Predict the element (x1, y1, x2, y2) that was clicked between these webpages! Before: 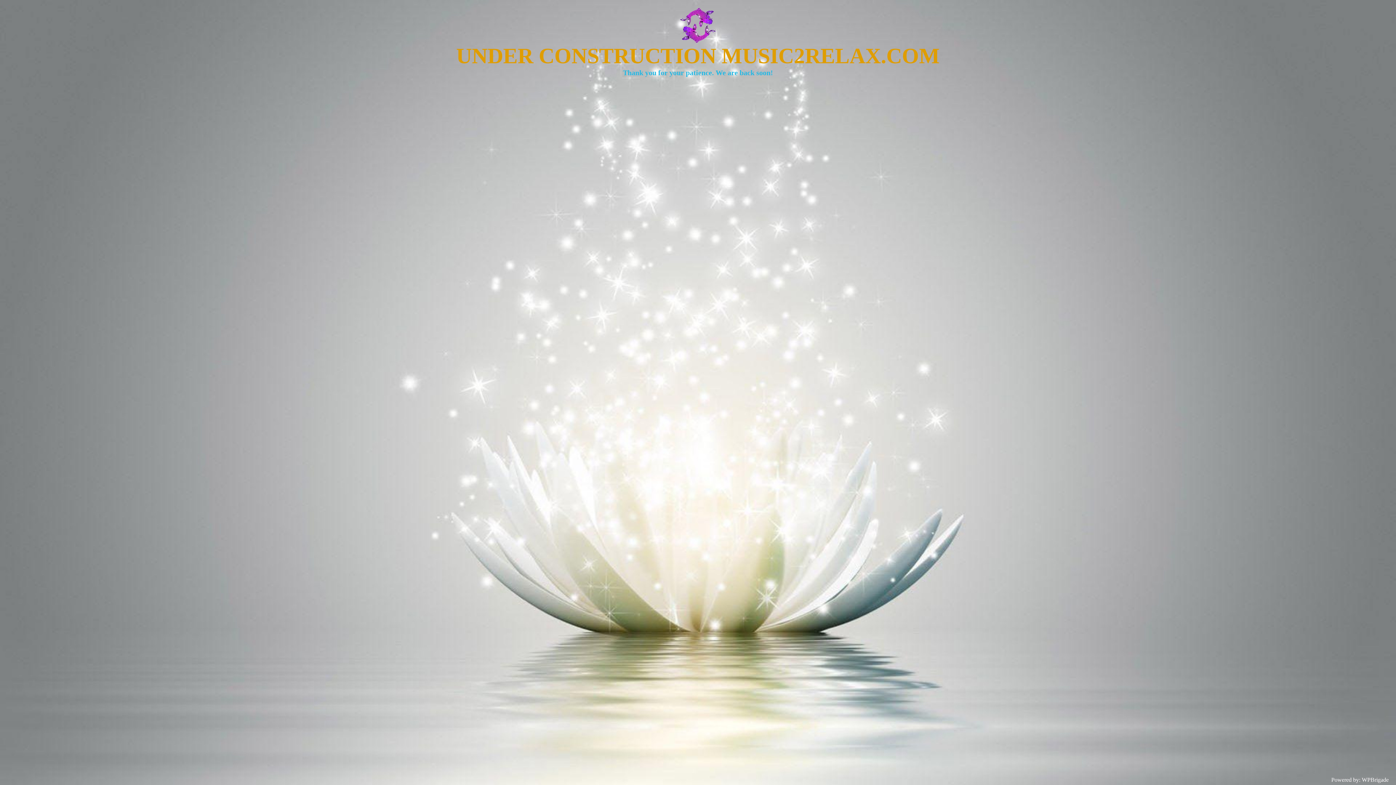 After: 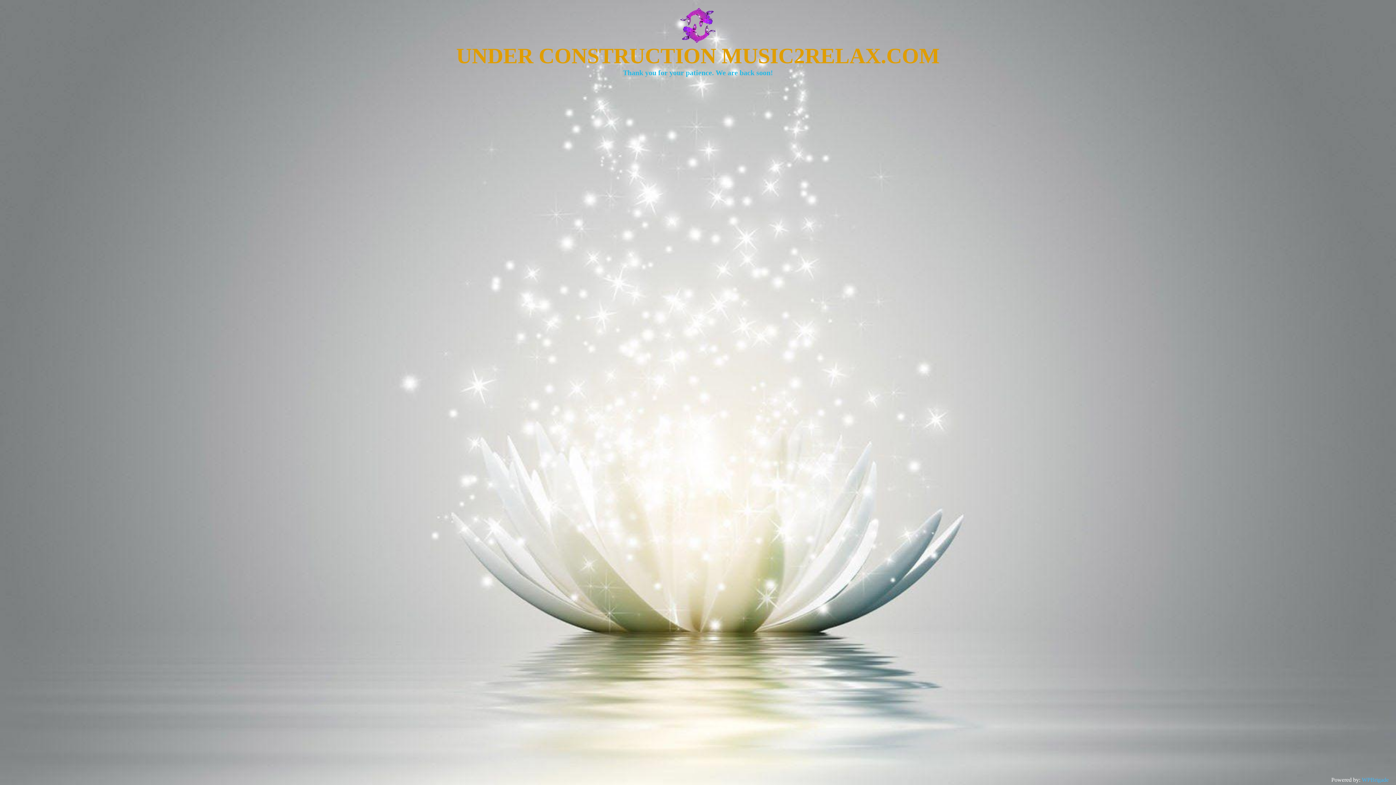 Action: label: WPBrigade bbox: (1362, 777, 1389, 783)